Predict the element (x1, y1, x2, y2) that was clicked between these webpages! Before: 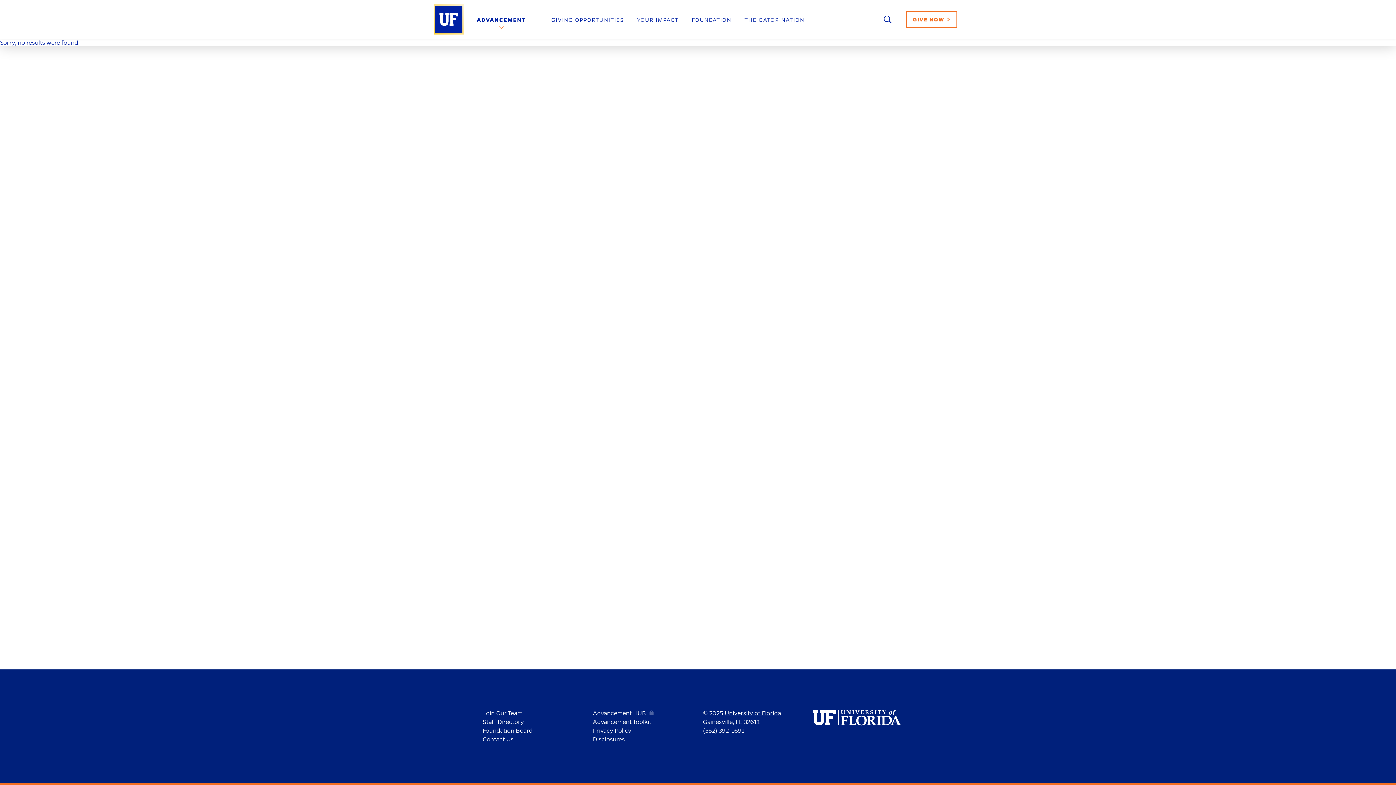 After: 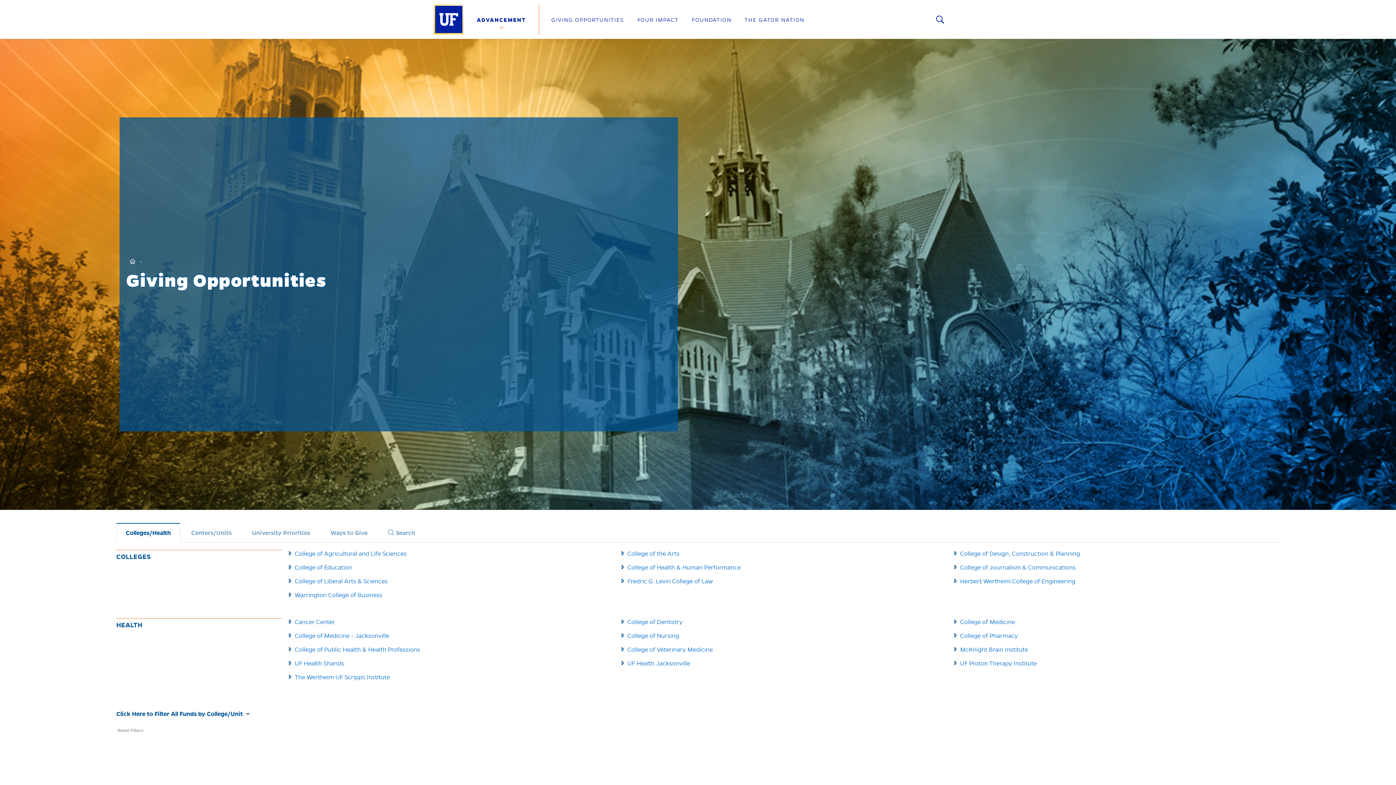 Action: bbox: (551, 16, 624, 23) label: GIVING OPPORTUNITIES